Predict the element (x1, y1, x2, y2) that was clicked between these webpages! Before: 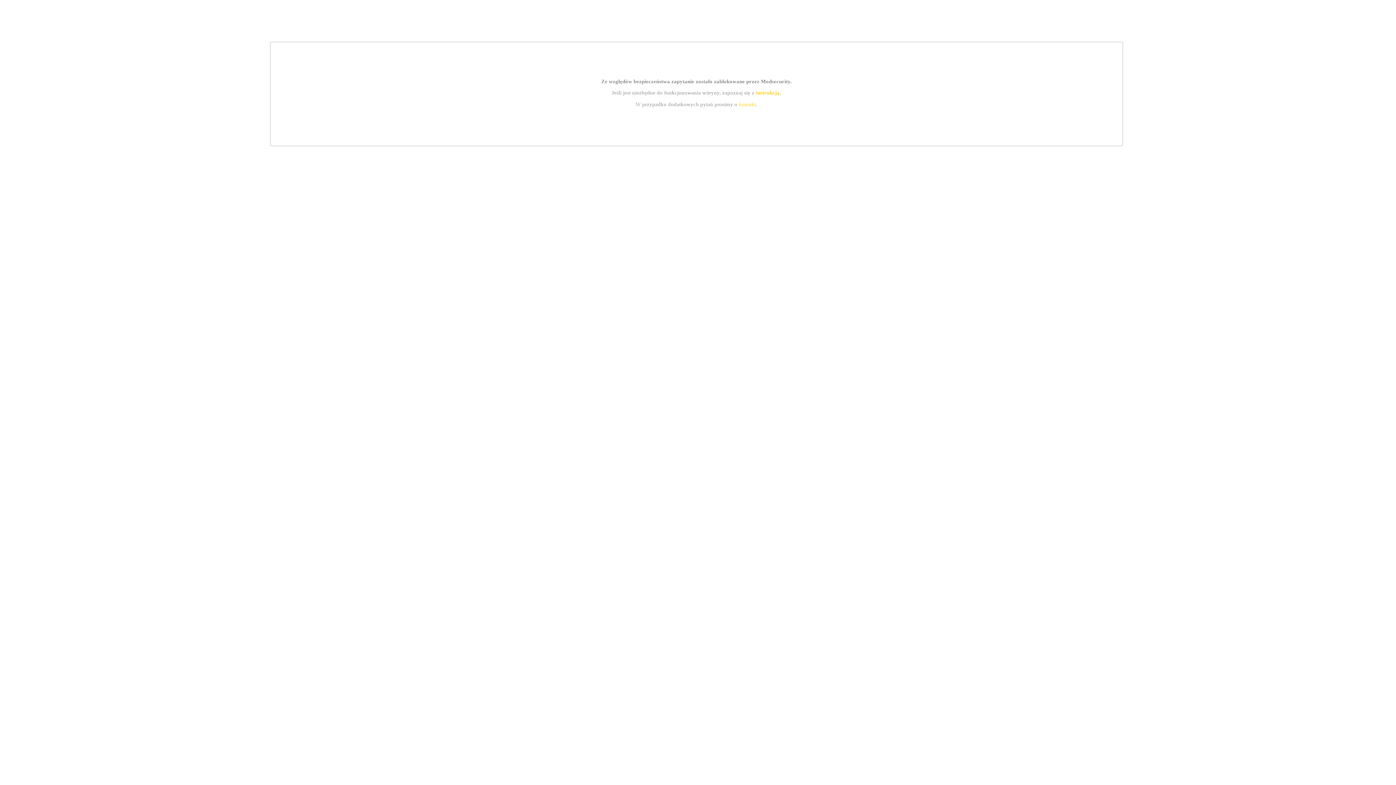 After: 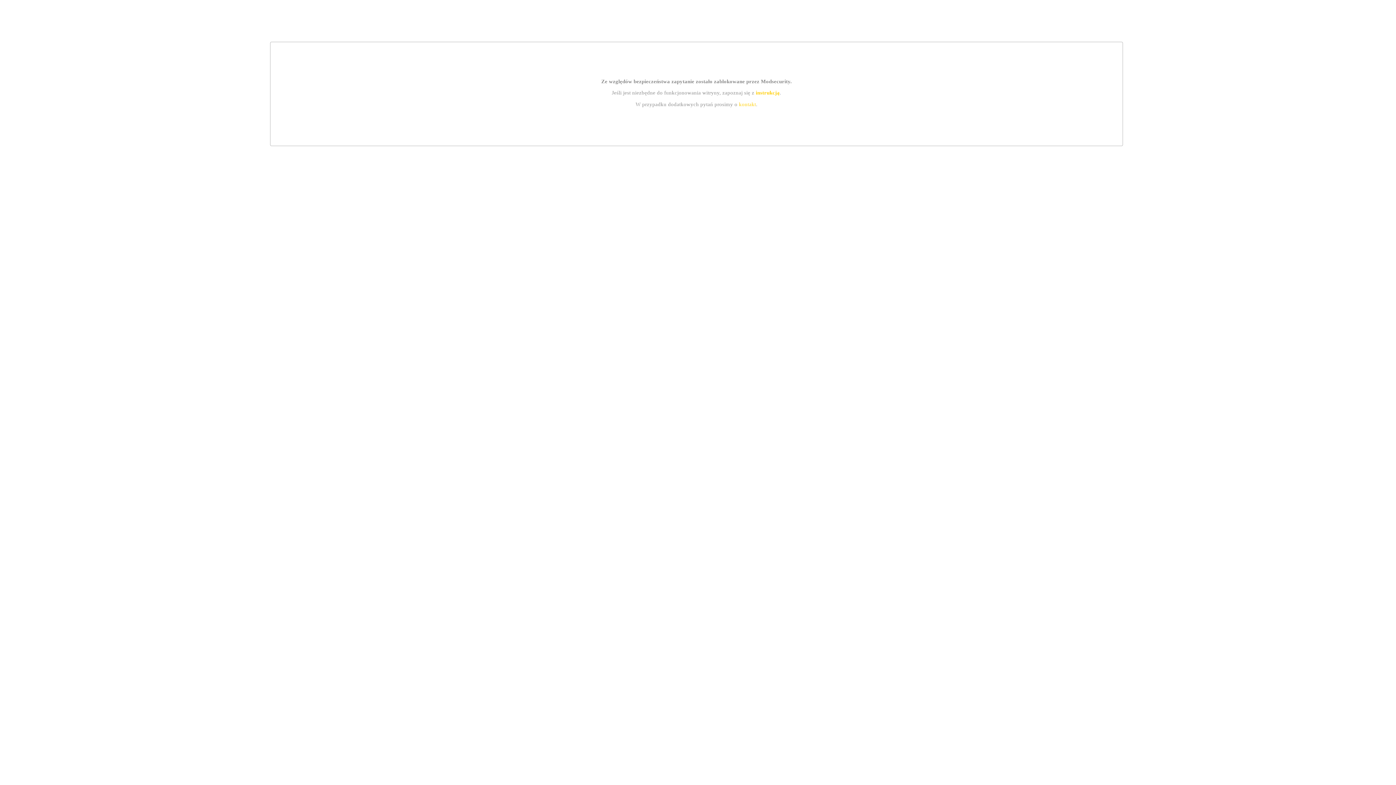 Action: bbox: (739, 101, 756, 107) label: kontakt